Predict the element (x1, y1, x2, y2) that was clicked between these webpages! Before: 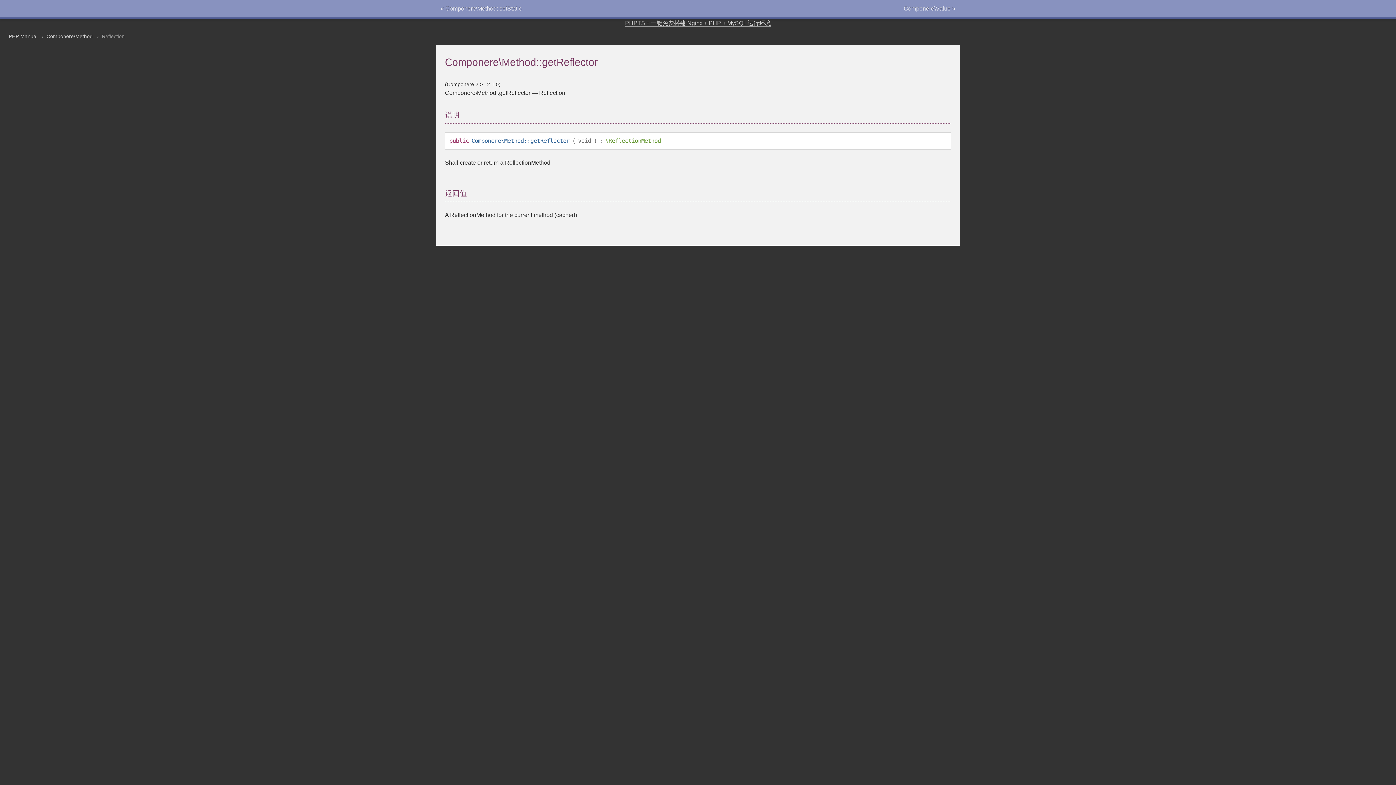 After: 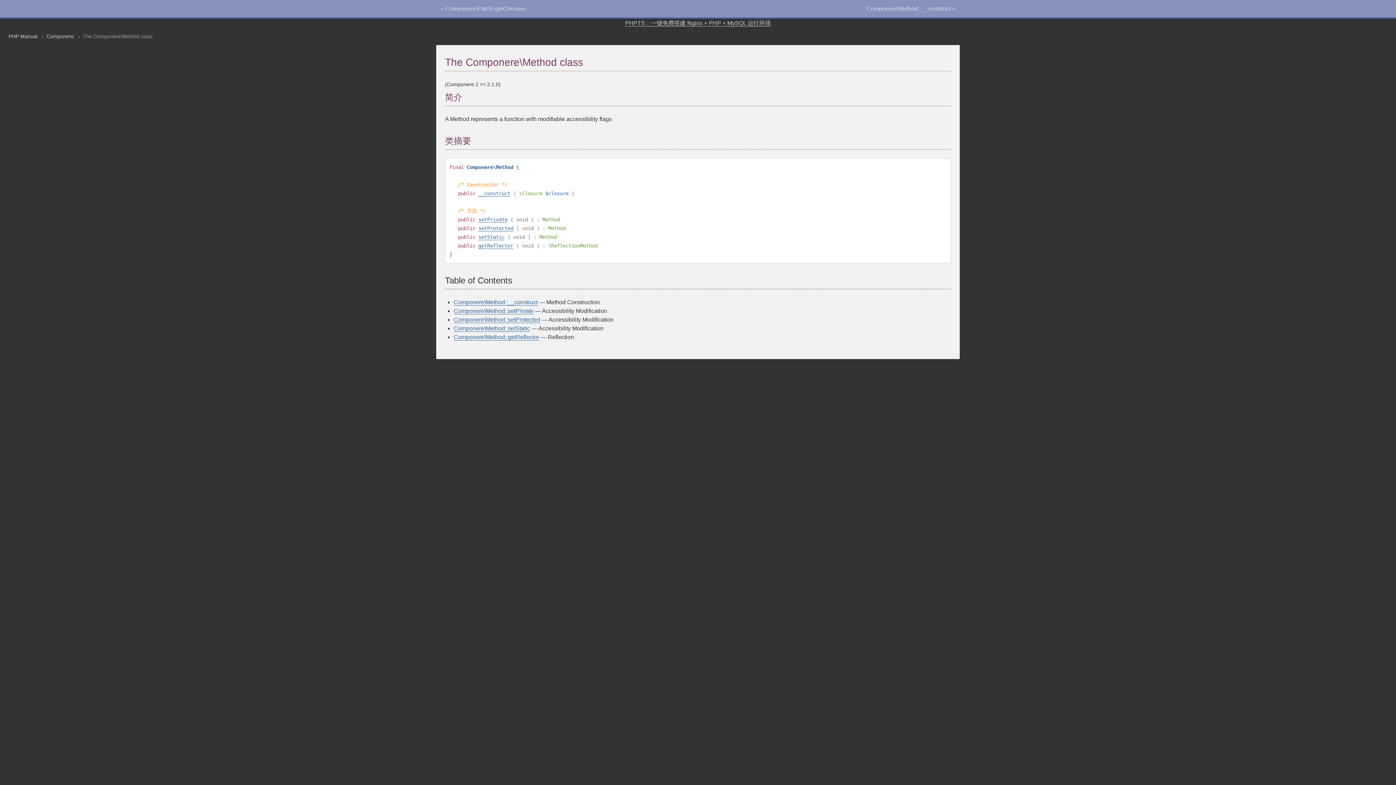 Action: label: Componere\Method bbox: (46, 33, 92, 39)